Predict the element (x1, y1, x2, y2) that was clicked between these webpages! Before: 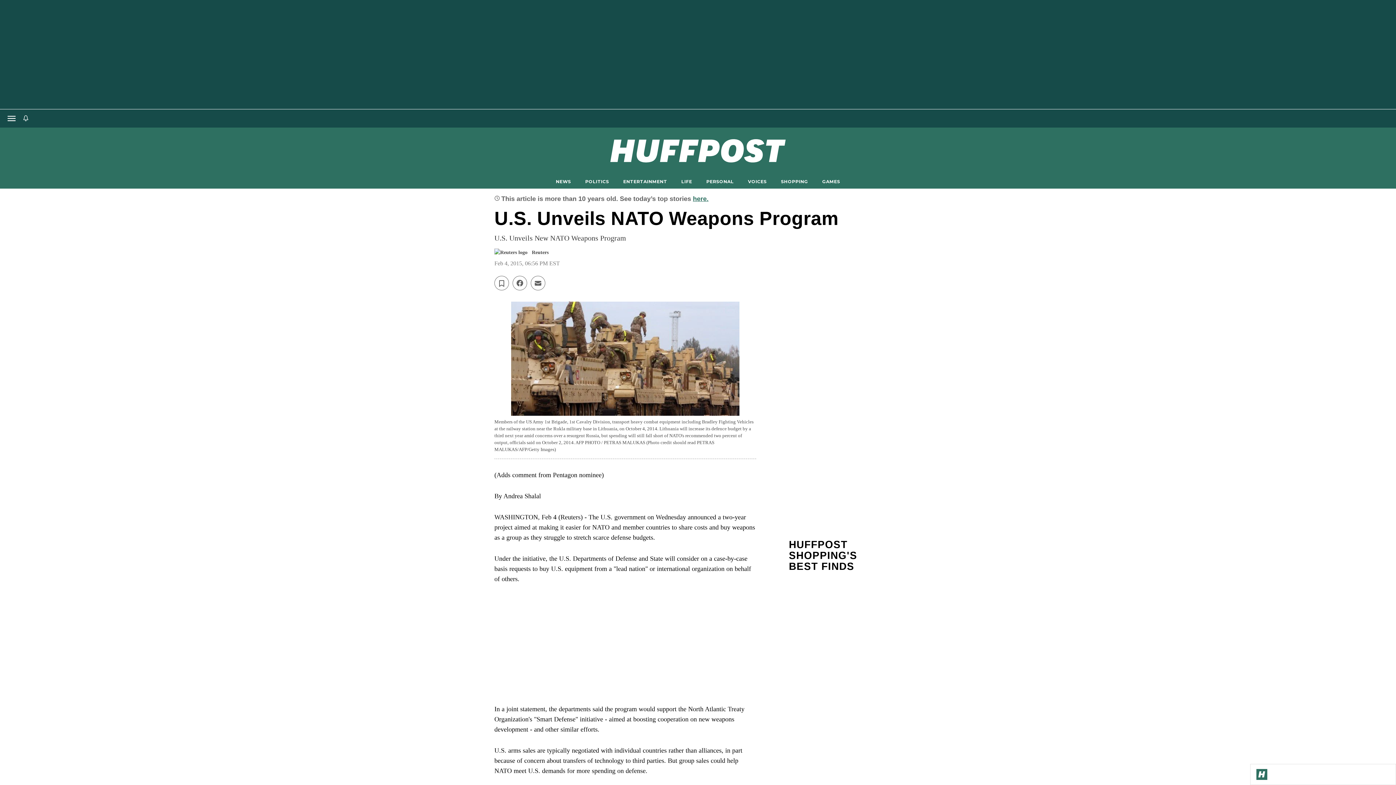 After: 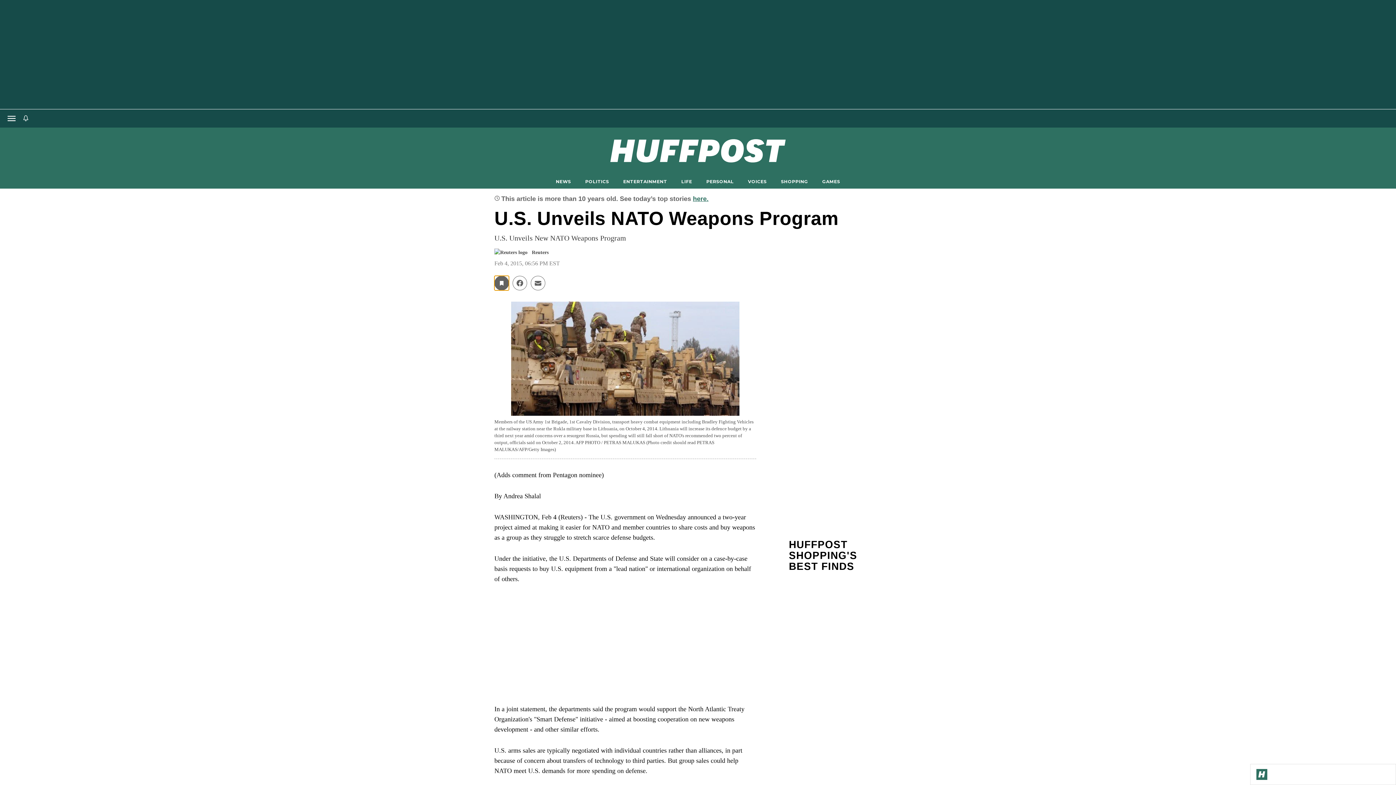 Action: bbox: (494, 276, 509, 290)